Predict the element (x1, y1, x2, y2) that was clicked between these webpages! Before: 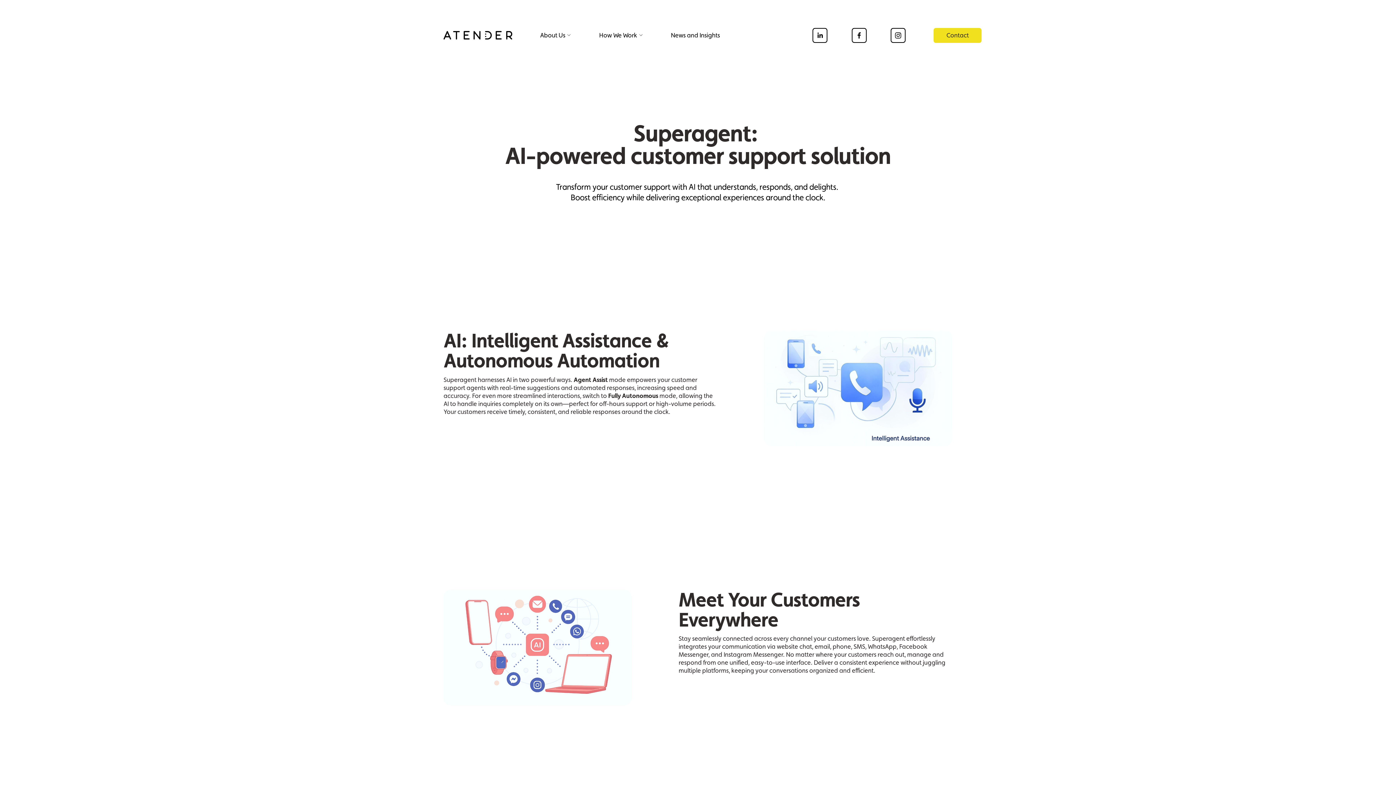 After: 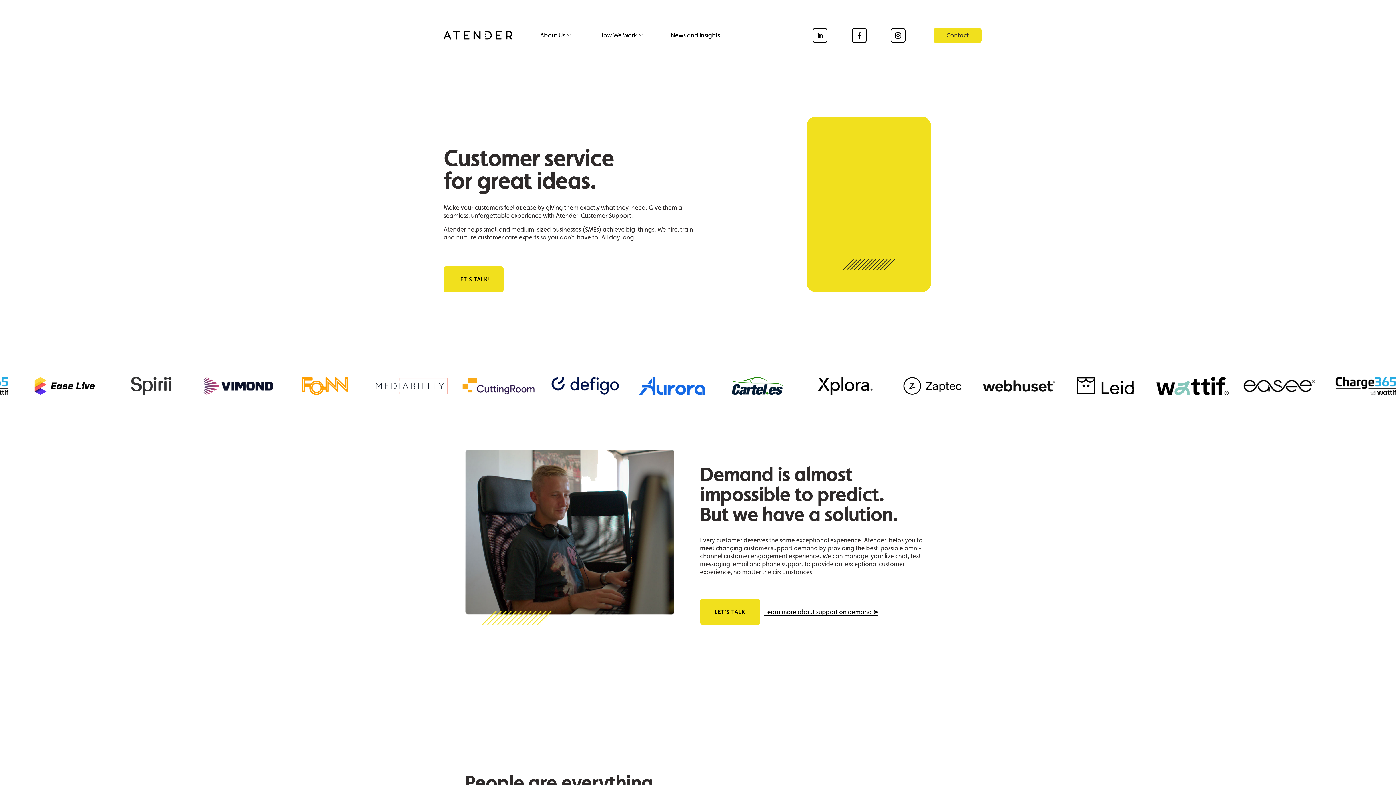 Action: bbox: (443, 31, 512, 39)